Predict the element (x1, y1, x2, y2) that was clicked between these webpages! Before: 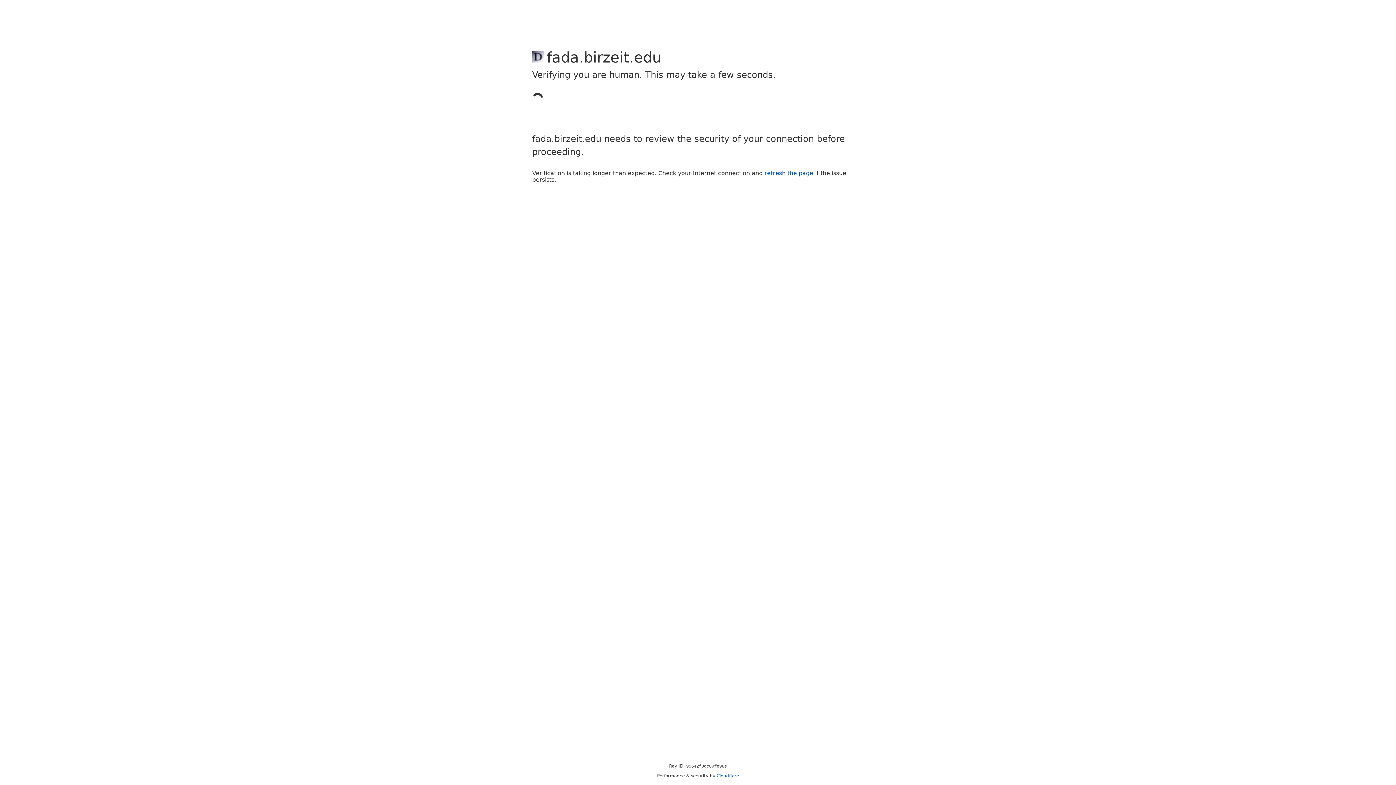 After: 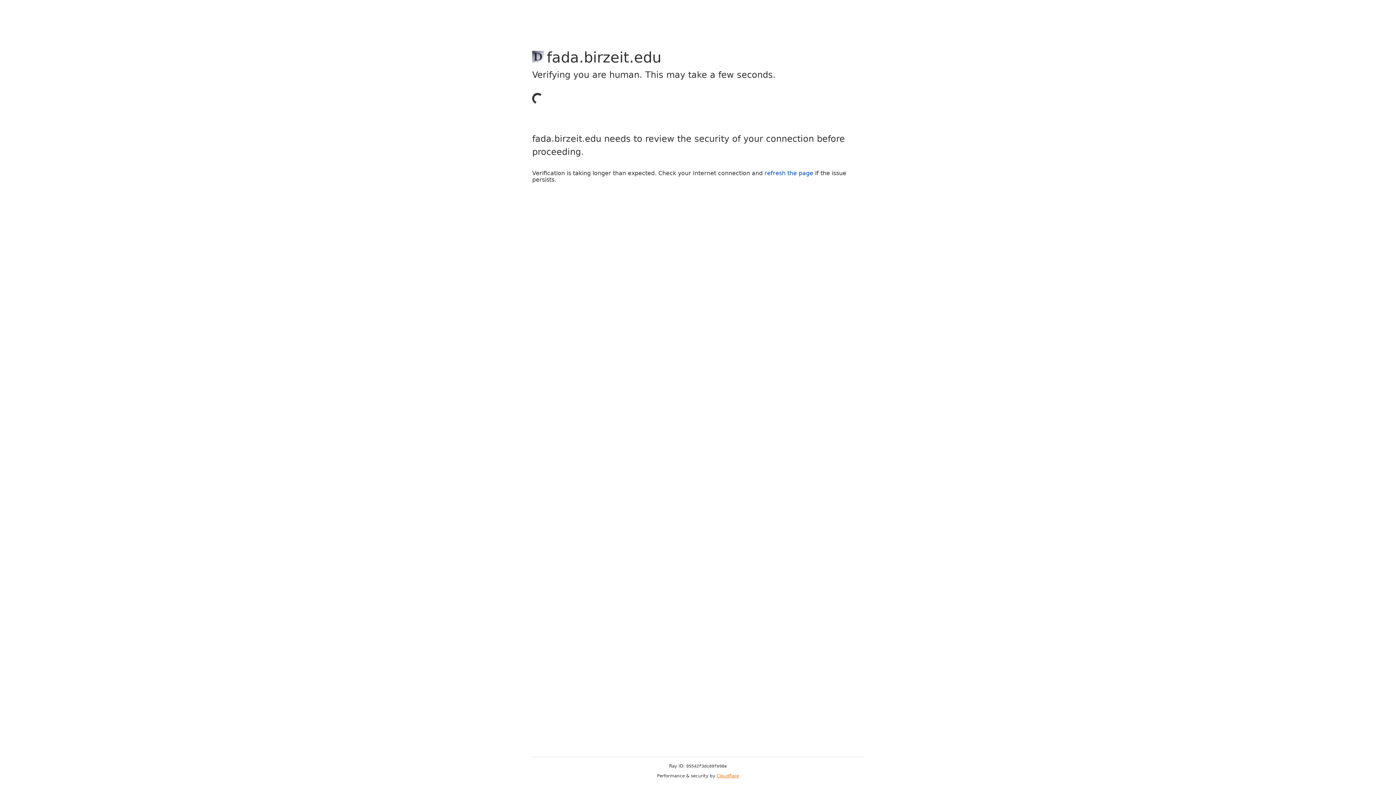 Action: bbox: (716, 773, 739, 778) label: Cloudflare